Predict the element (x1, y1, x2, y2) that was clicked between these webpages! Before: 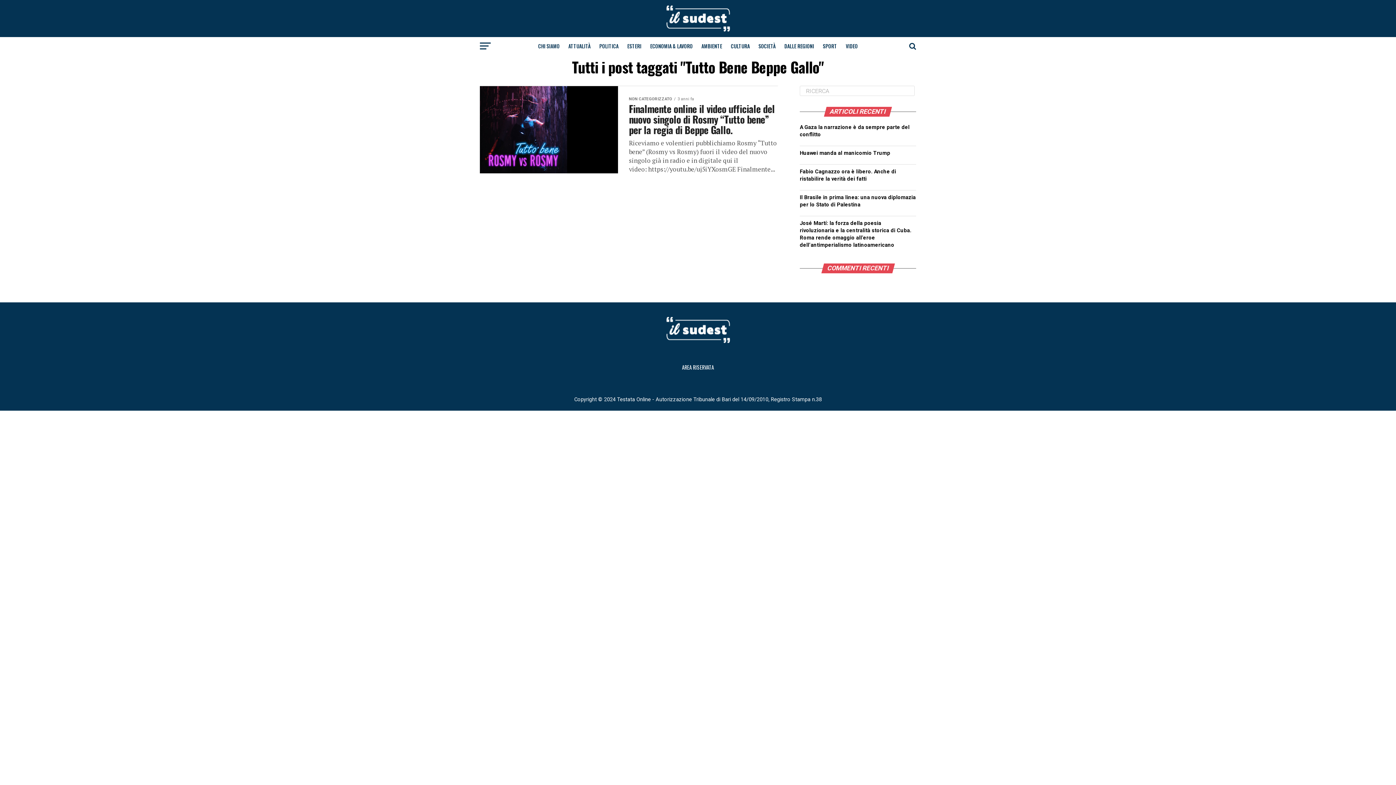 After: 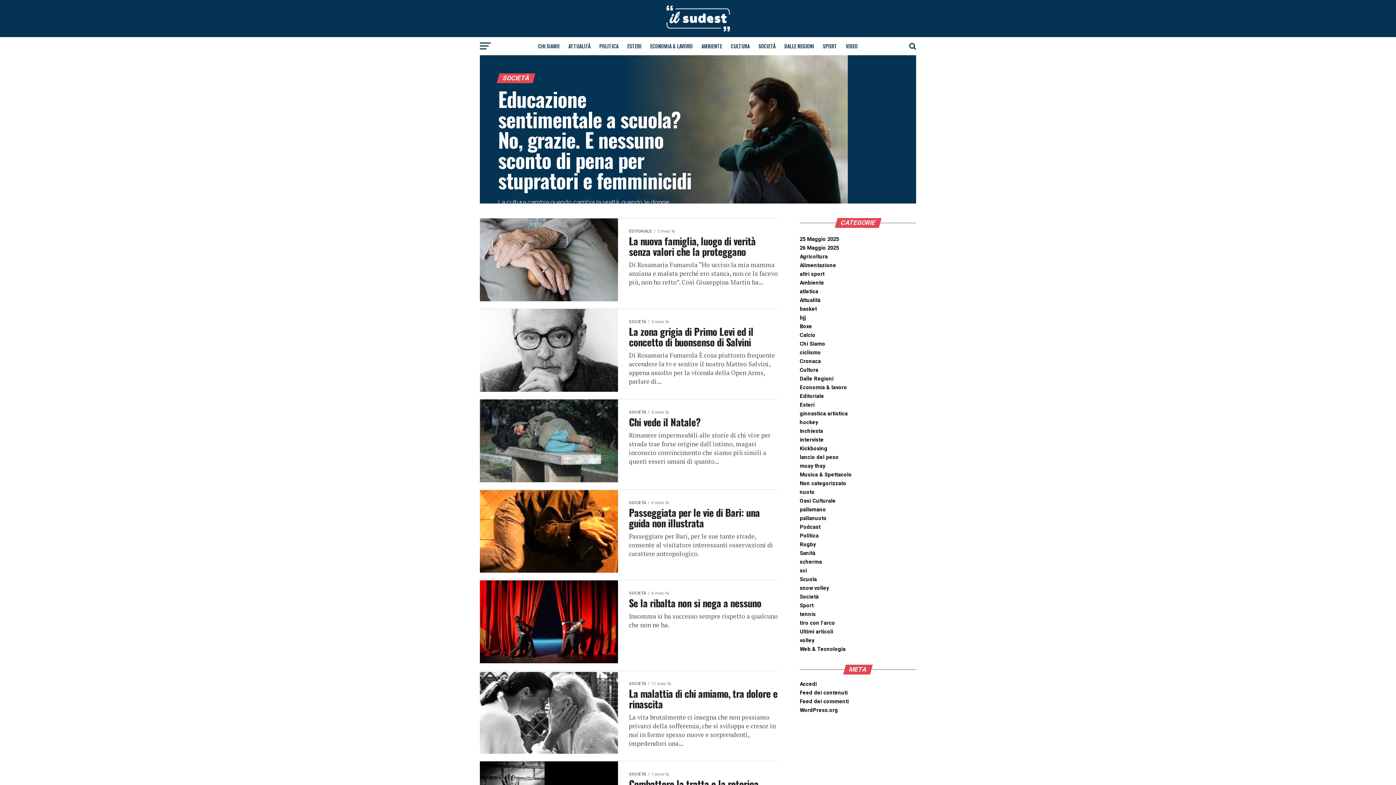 Action: label: SOCIETÀ bbox: (754, 37, 780, 55)